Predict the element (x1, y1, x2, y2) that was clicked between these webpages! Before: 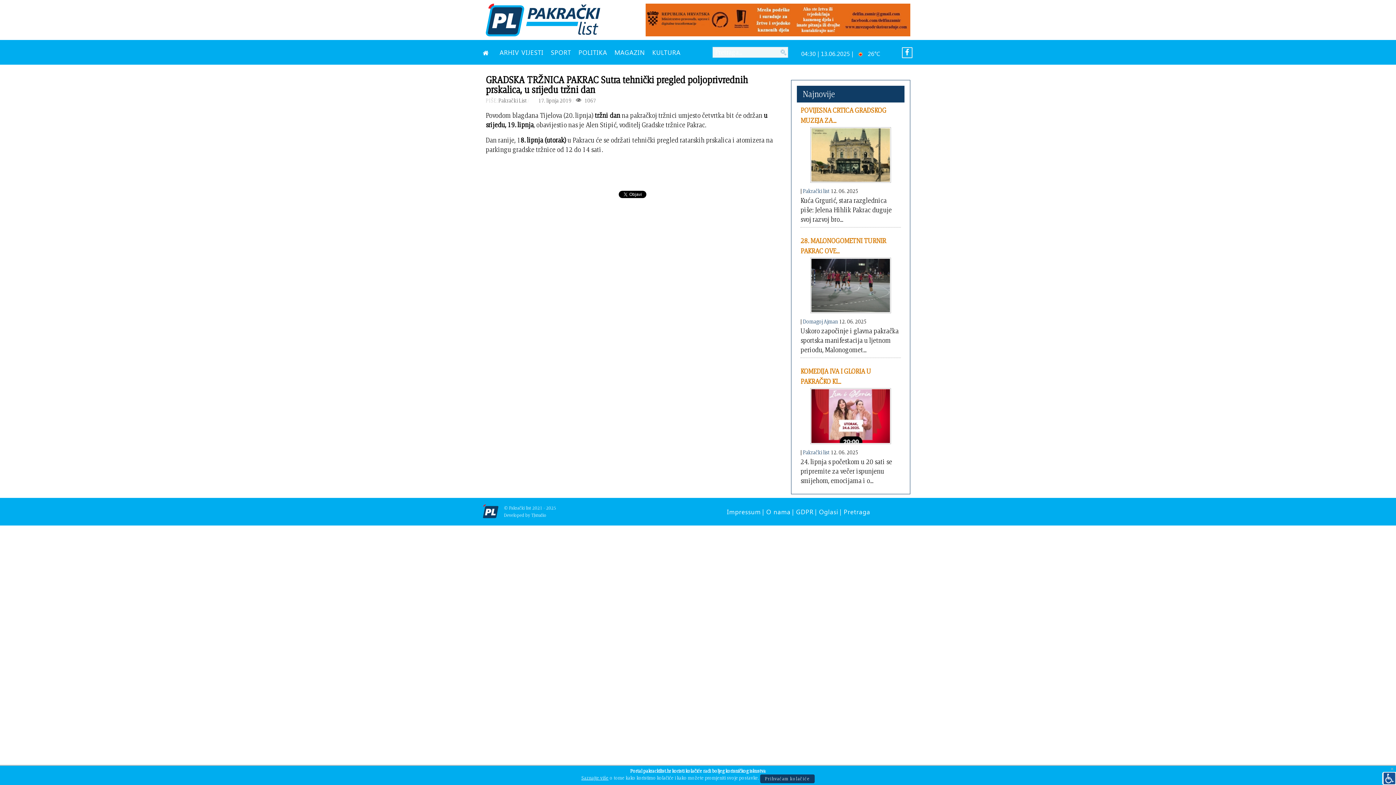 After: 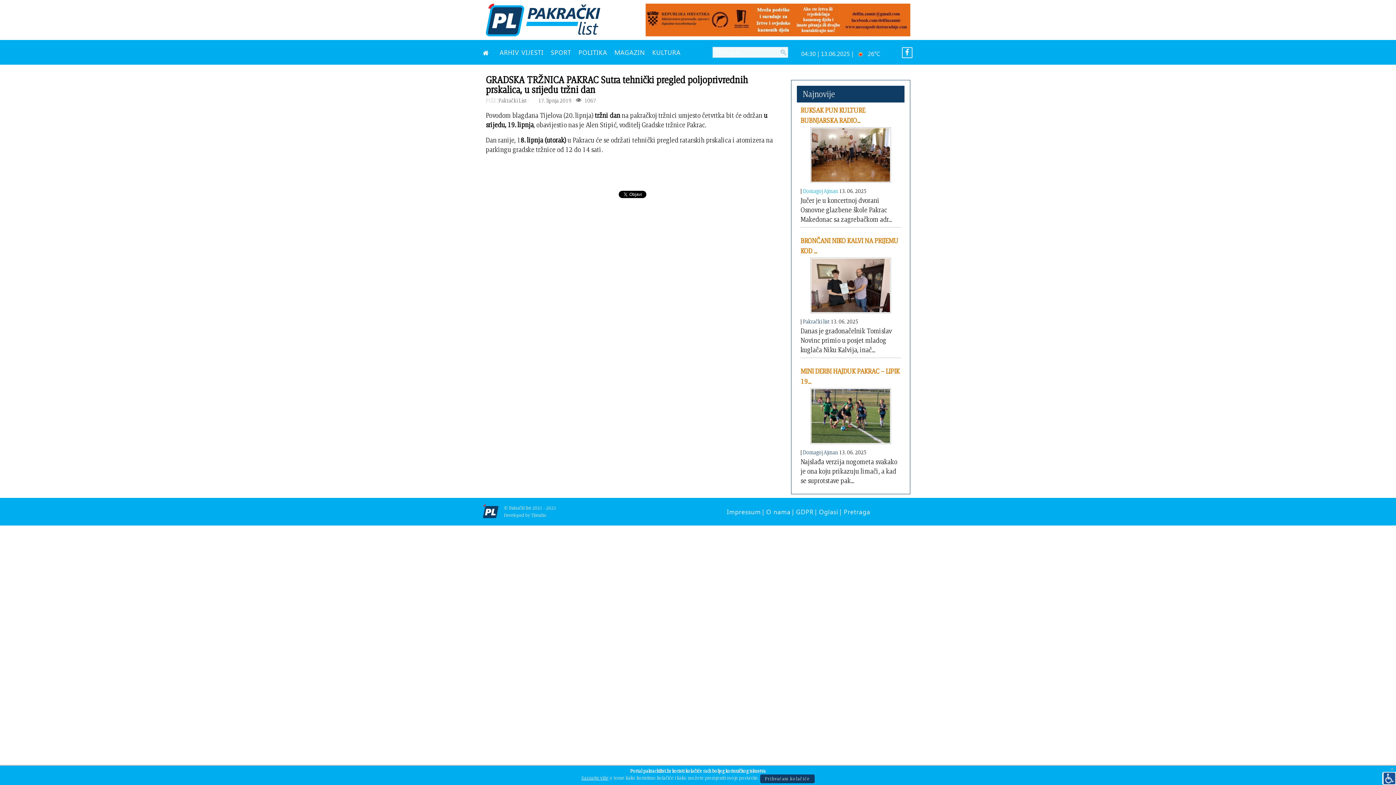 Action: label: Domagoj Ajman bbox: (802, 187, 838, 194)